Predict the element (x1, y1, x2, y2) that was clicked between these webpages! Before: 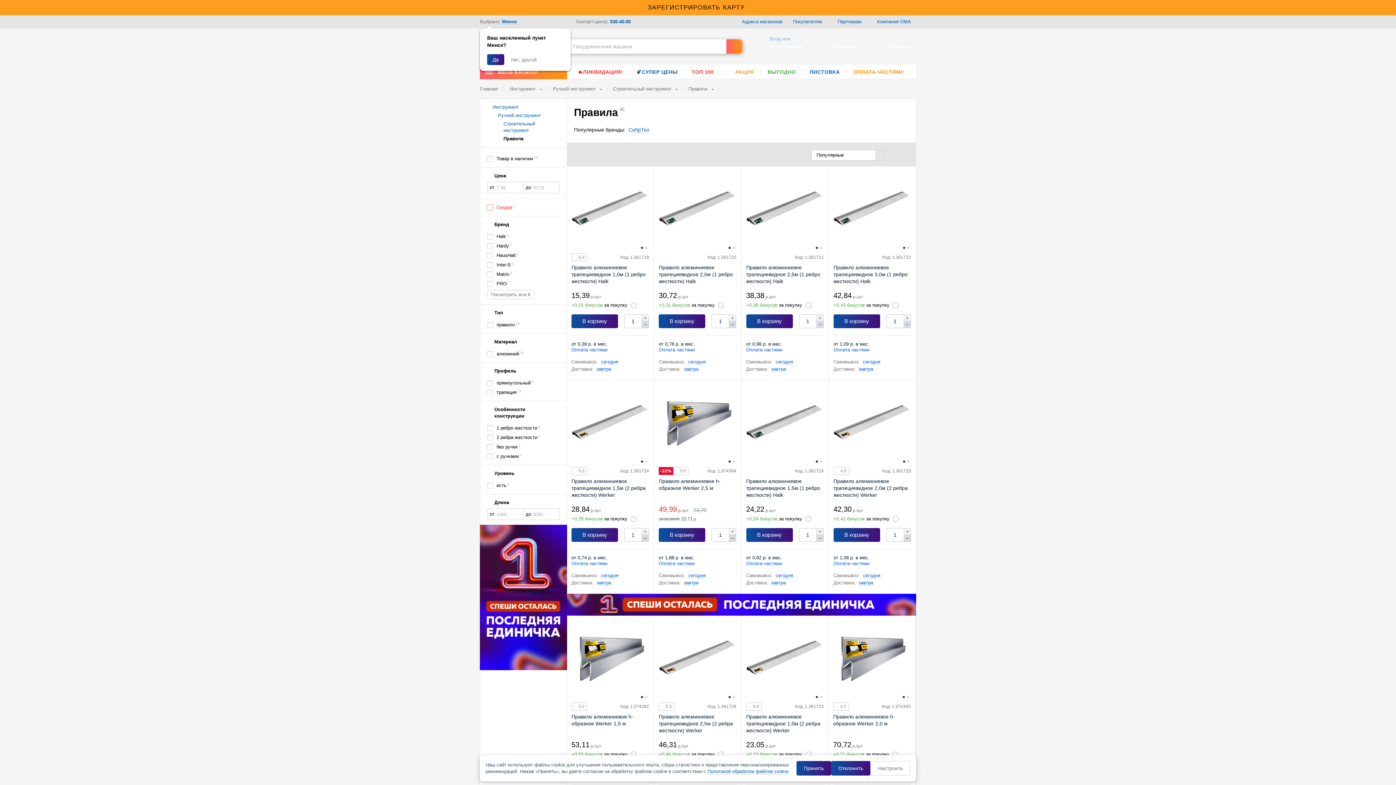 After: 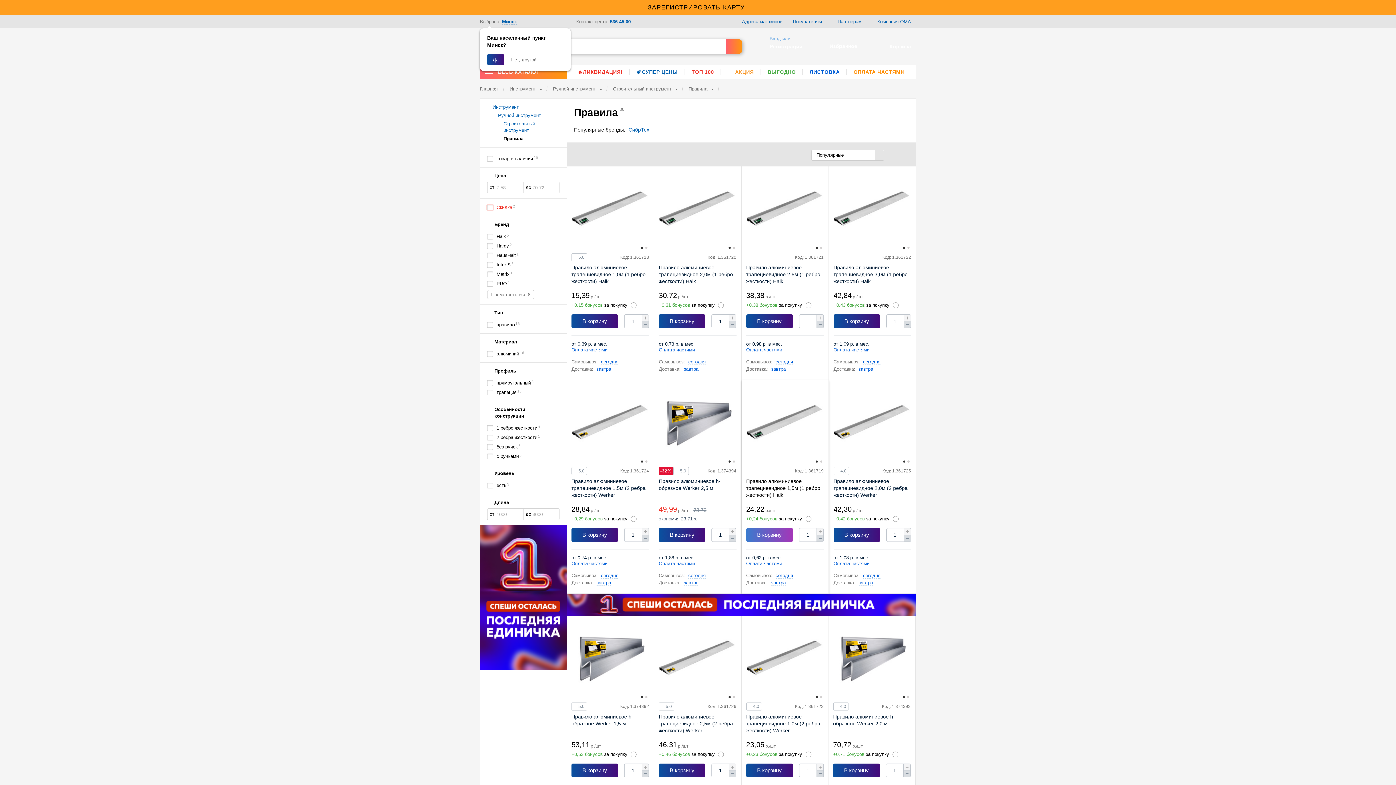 Action: label: В корзину bbox: (746, 528, 792, 542)